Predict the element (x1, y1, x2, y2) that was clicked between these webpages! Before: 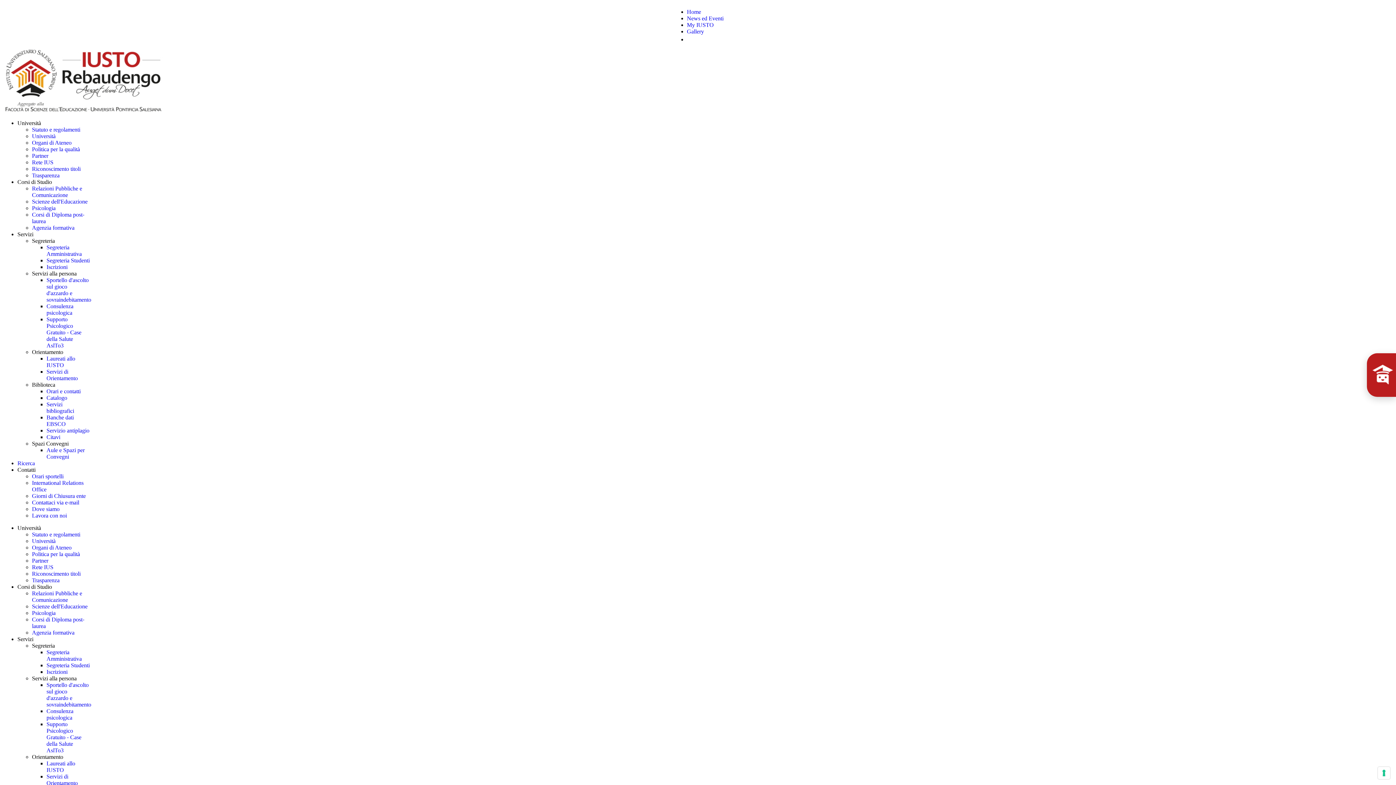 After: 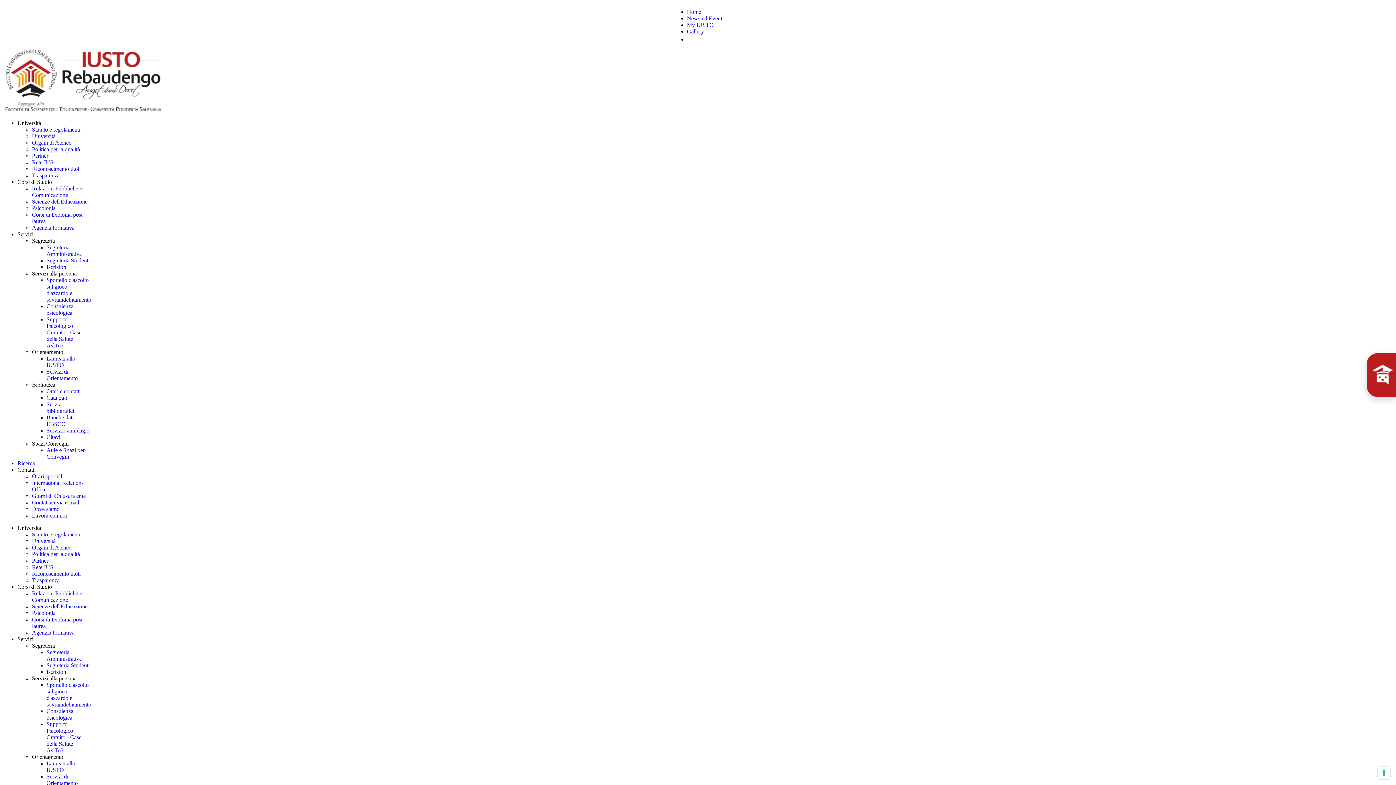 Action: label: Sportello d'ascolto sul gioco d'azzardo e sovraindebitamento bbox: (46, 682, 91, 708)